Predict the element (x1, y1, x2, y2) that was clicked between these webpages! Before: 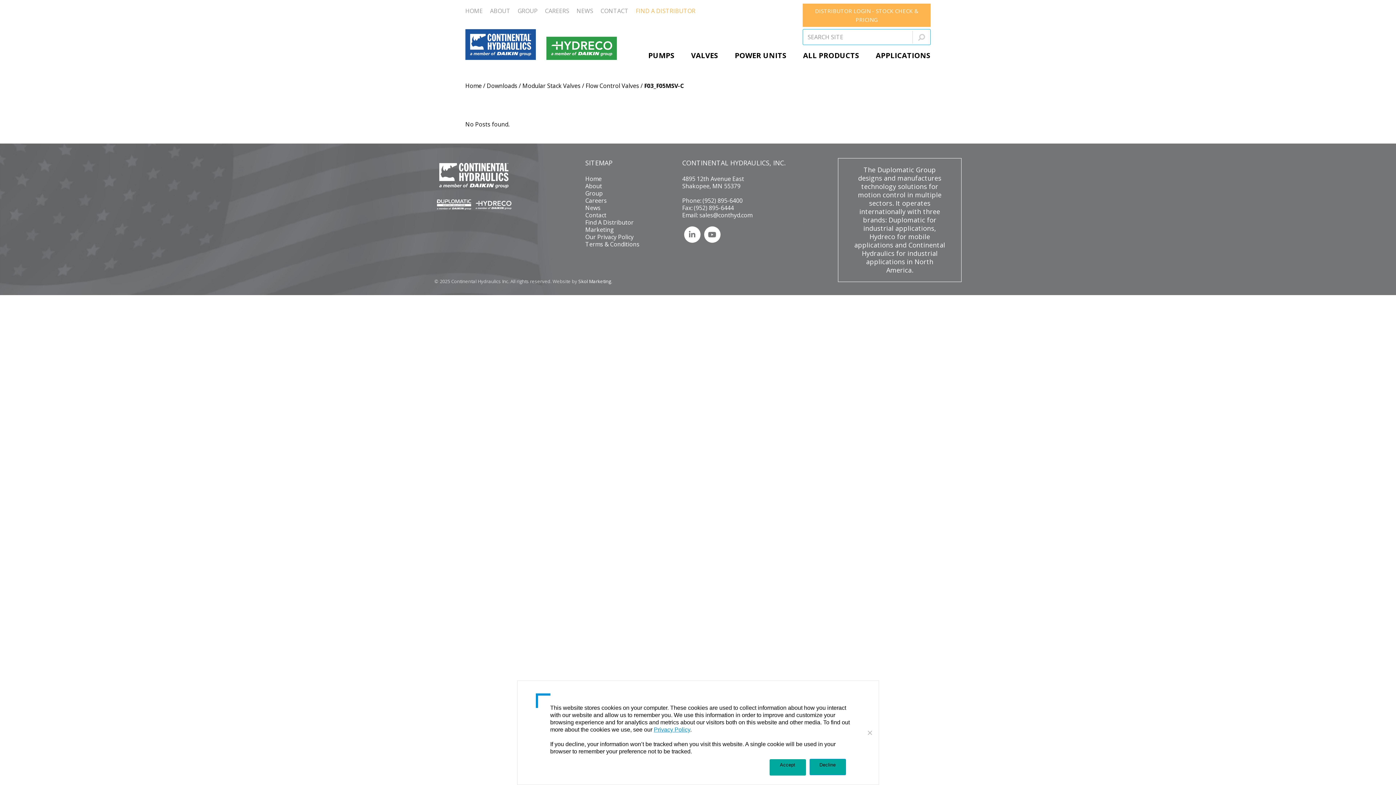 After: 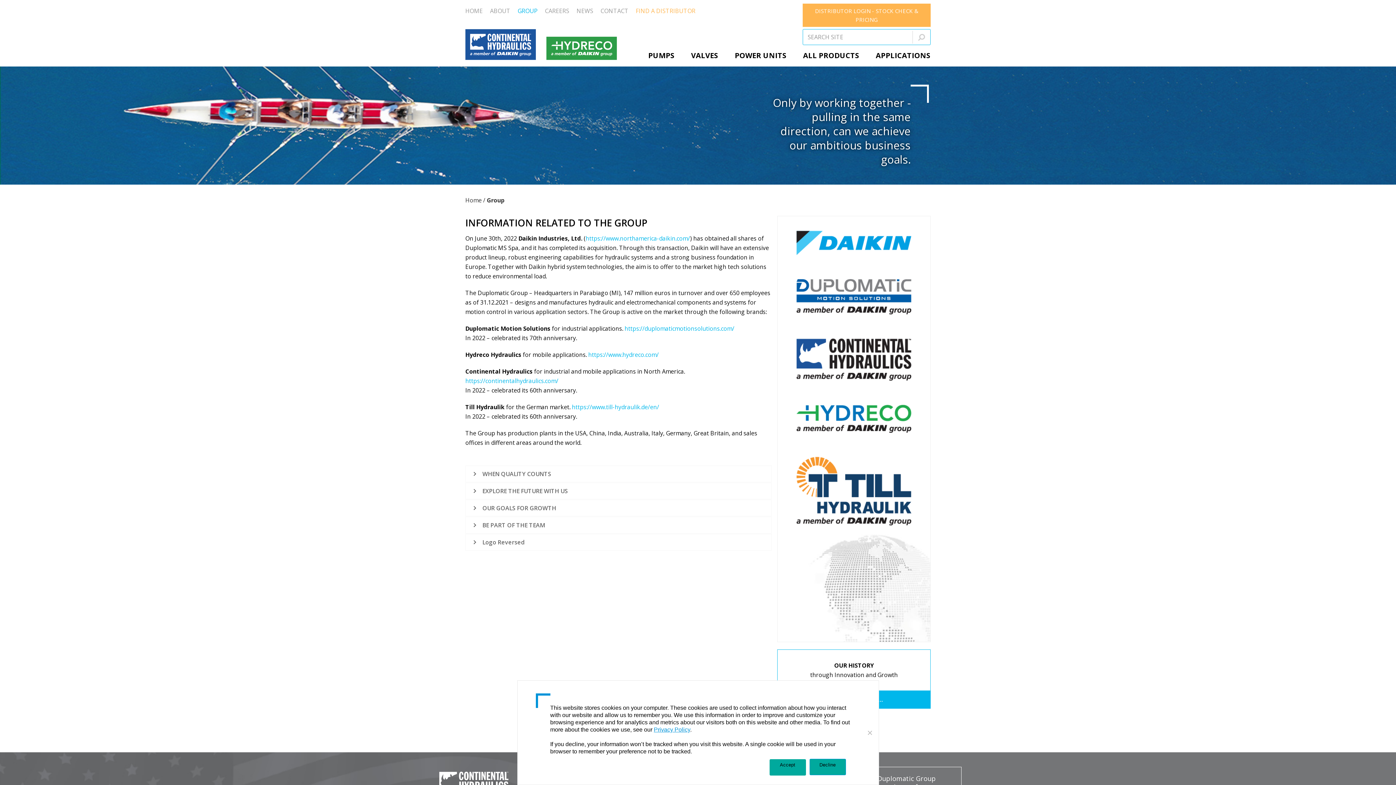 Action: label: Group bbox: (585, 189, 602, 197)